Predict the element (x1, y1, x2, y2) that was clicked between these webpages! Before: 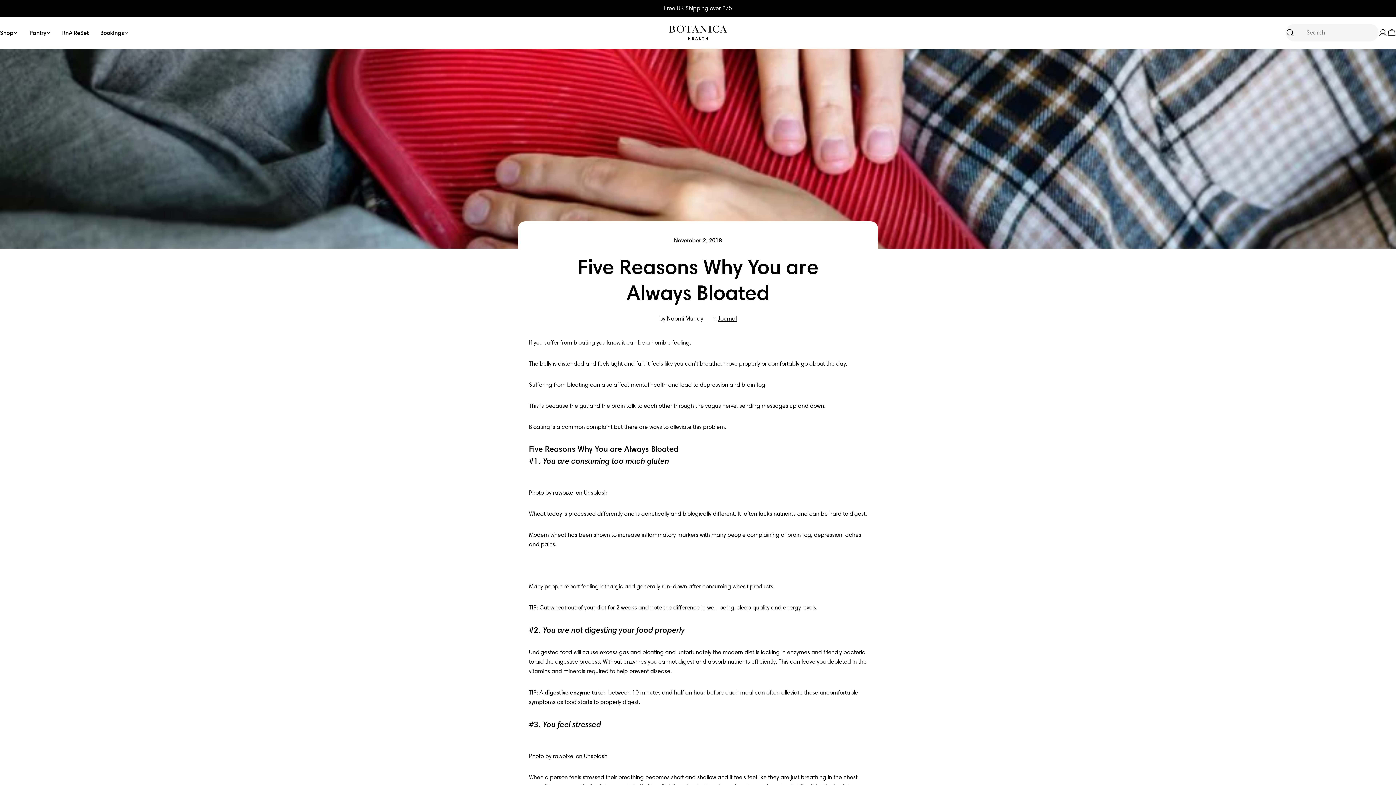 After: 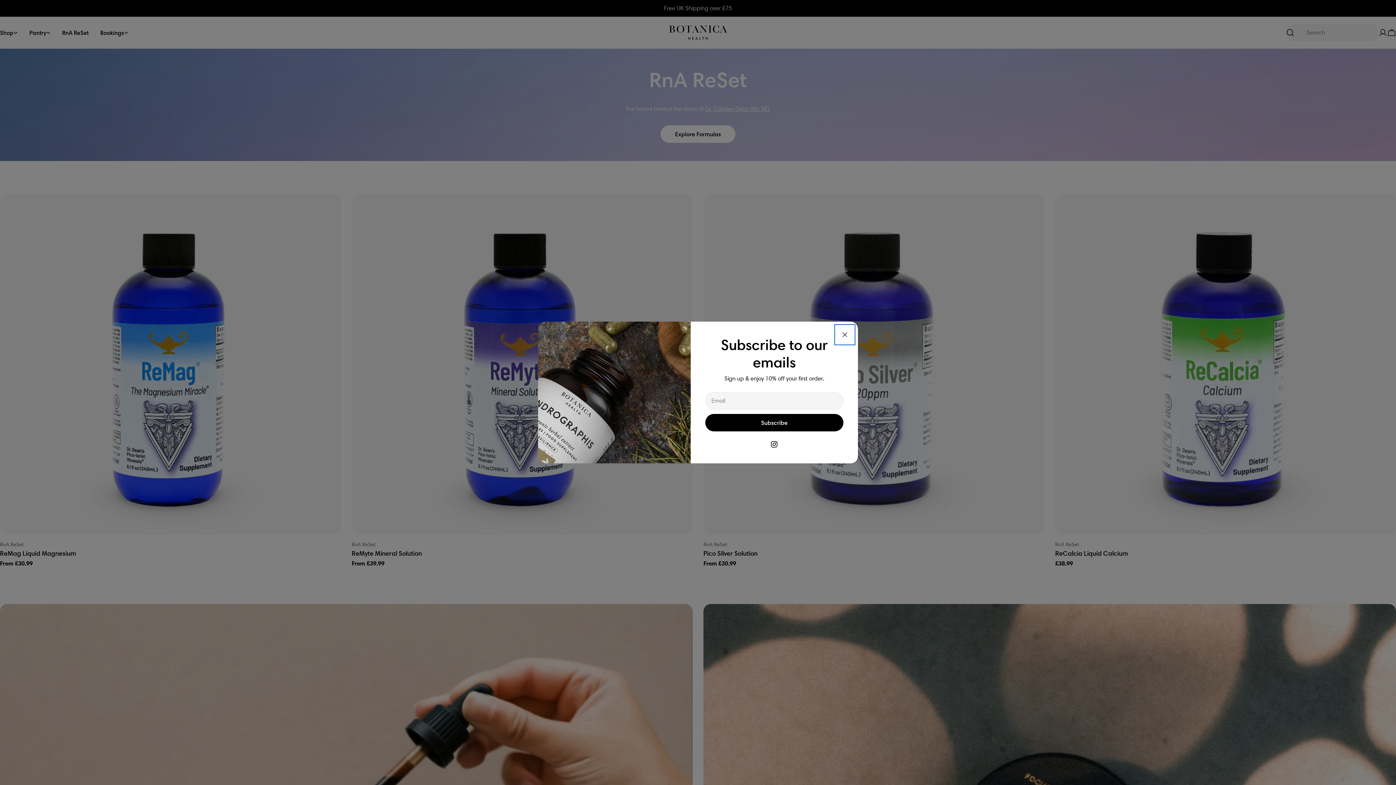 Action: bbox: (669, 25, 727, 40)